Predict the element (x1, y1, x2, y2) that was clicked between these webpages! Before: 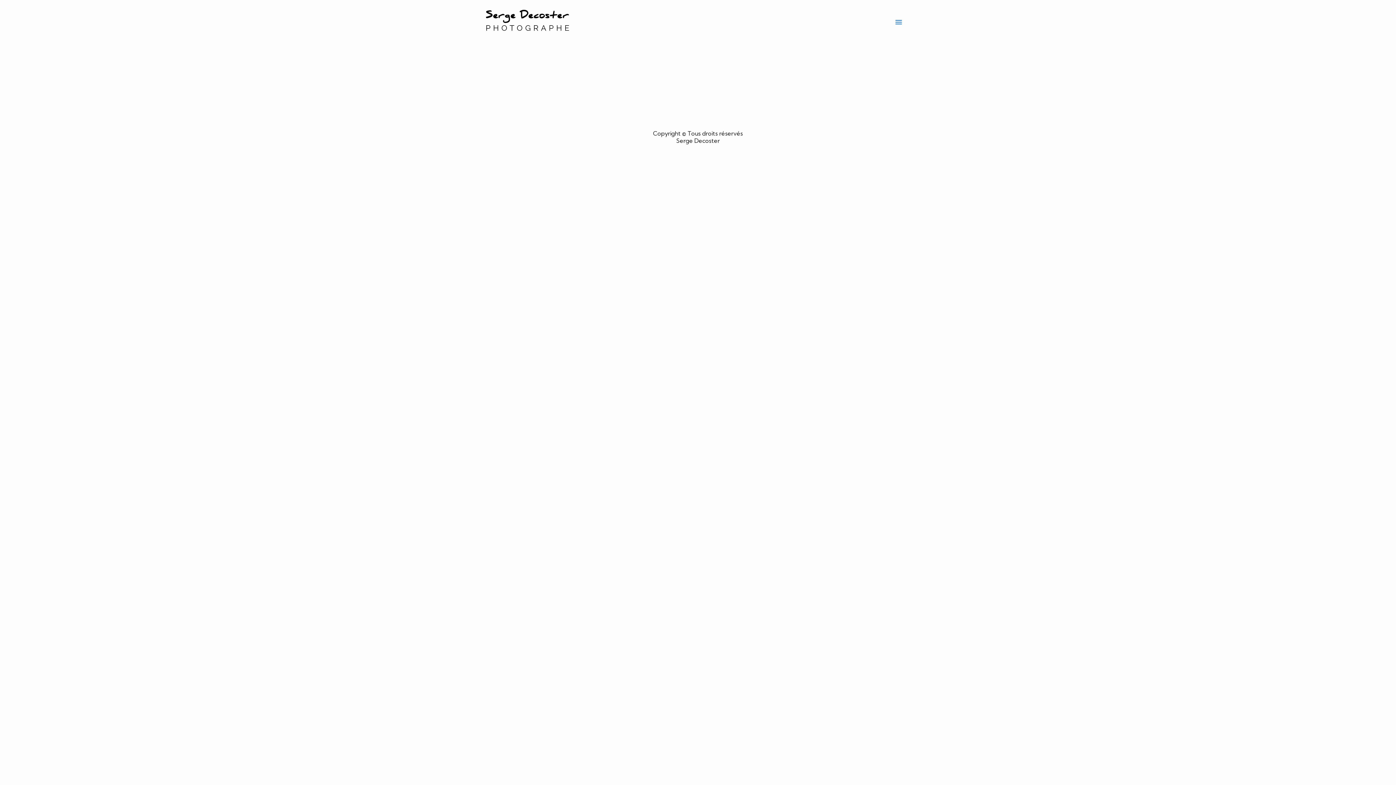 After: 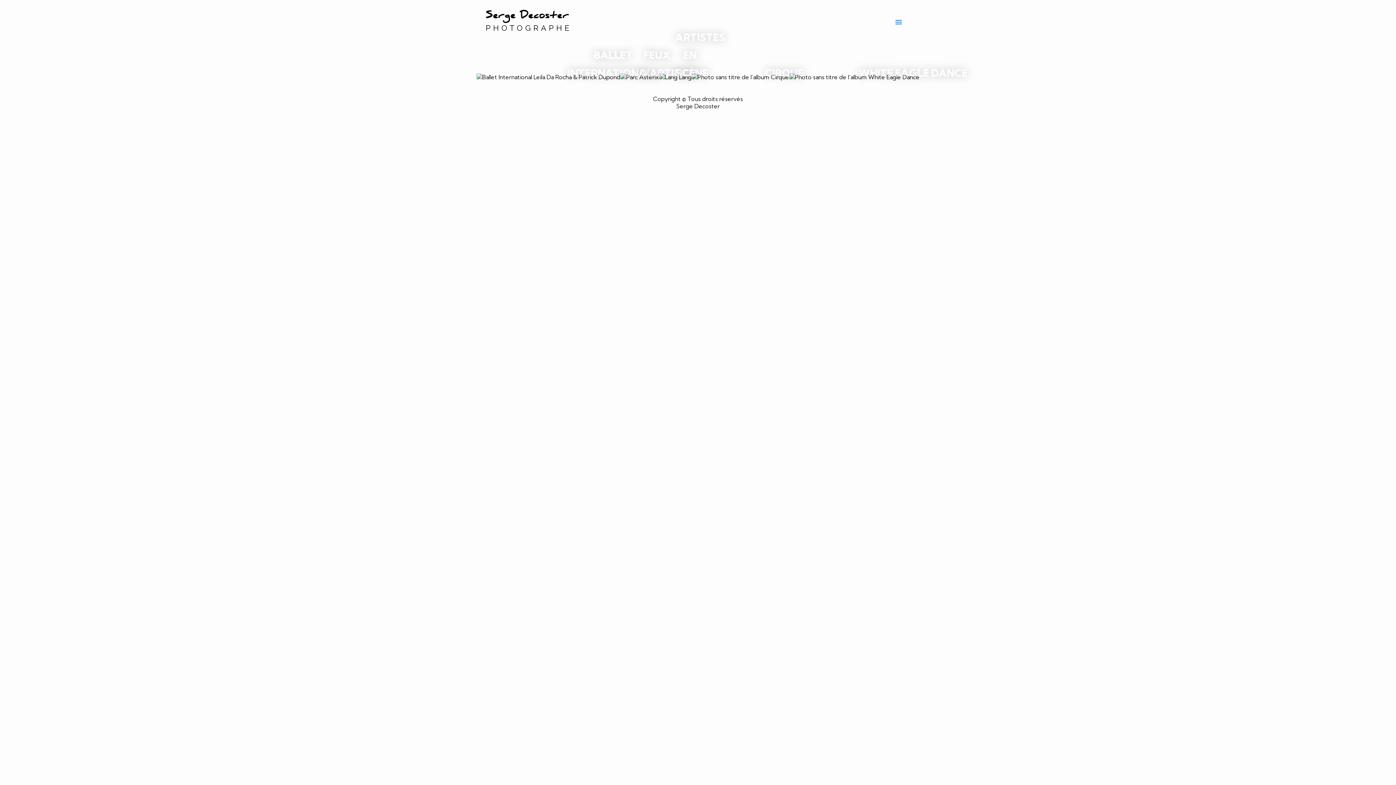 Action: bbox: (485, 5, 569, 38)